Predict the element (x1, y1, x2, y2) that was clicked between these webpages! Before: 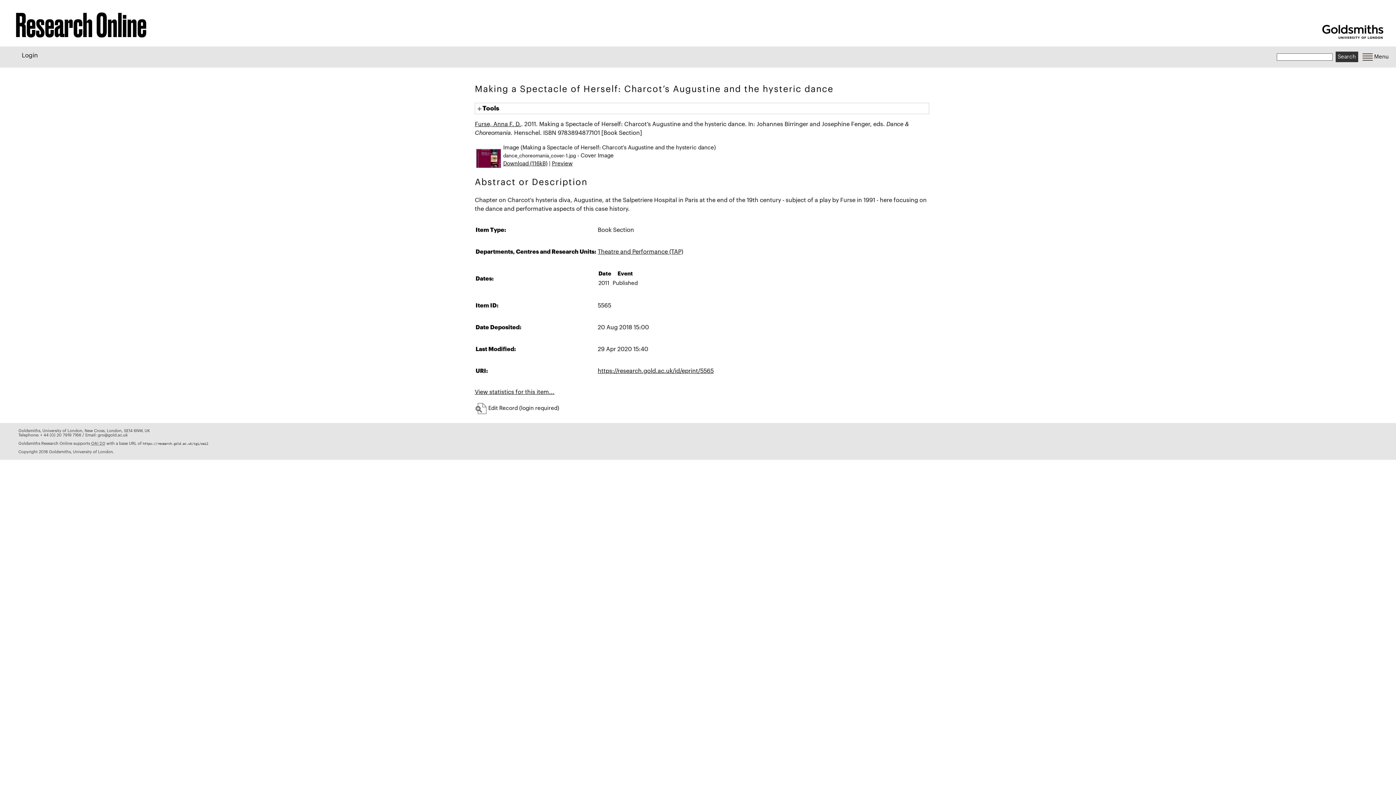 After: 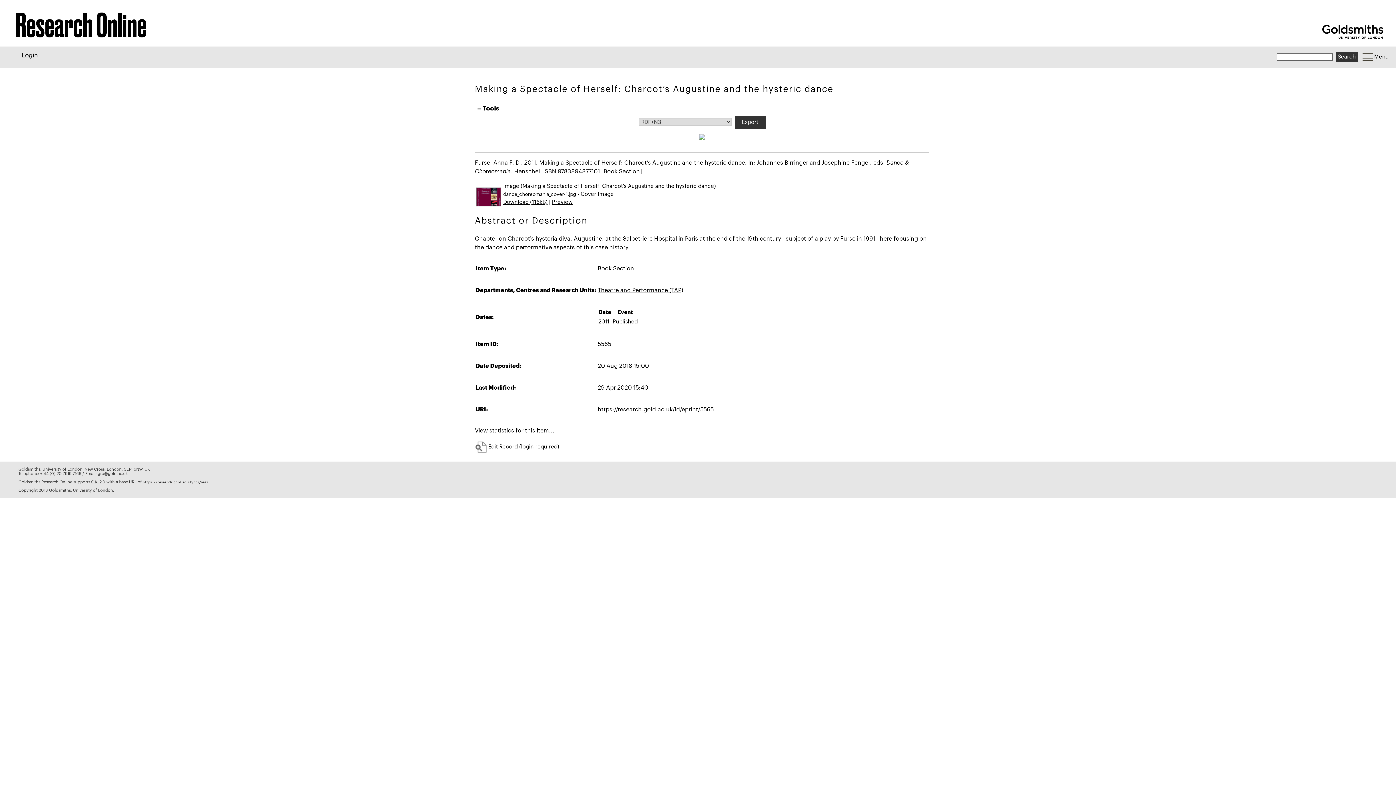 Action: bbox: (477, 105, 499, 111) label:  Tools